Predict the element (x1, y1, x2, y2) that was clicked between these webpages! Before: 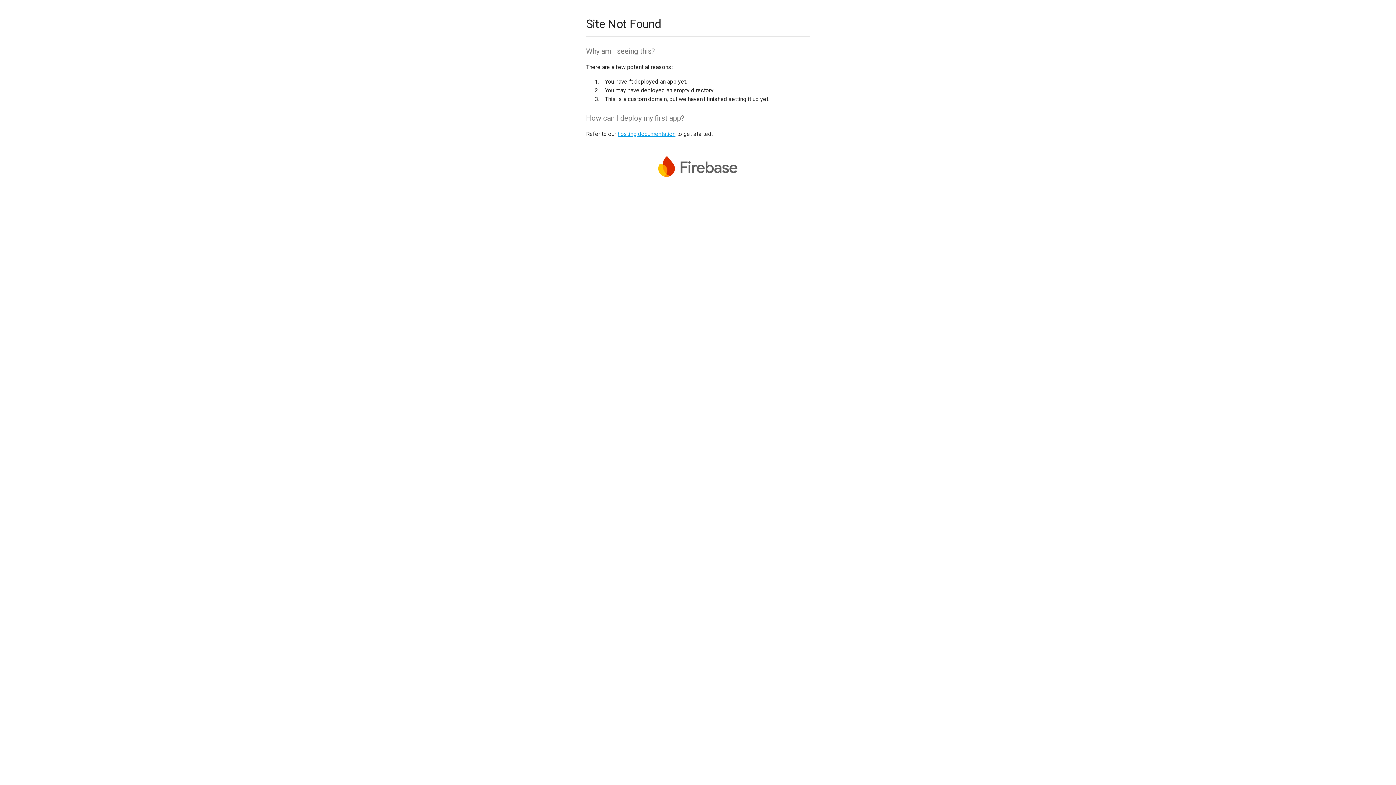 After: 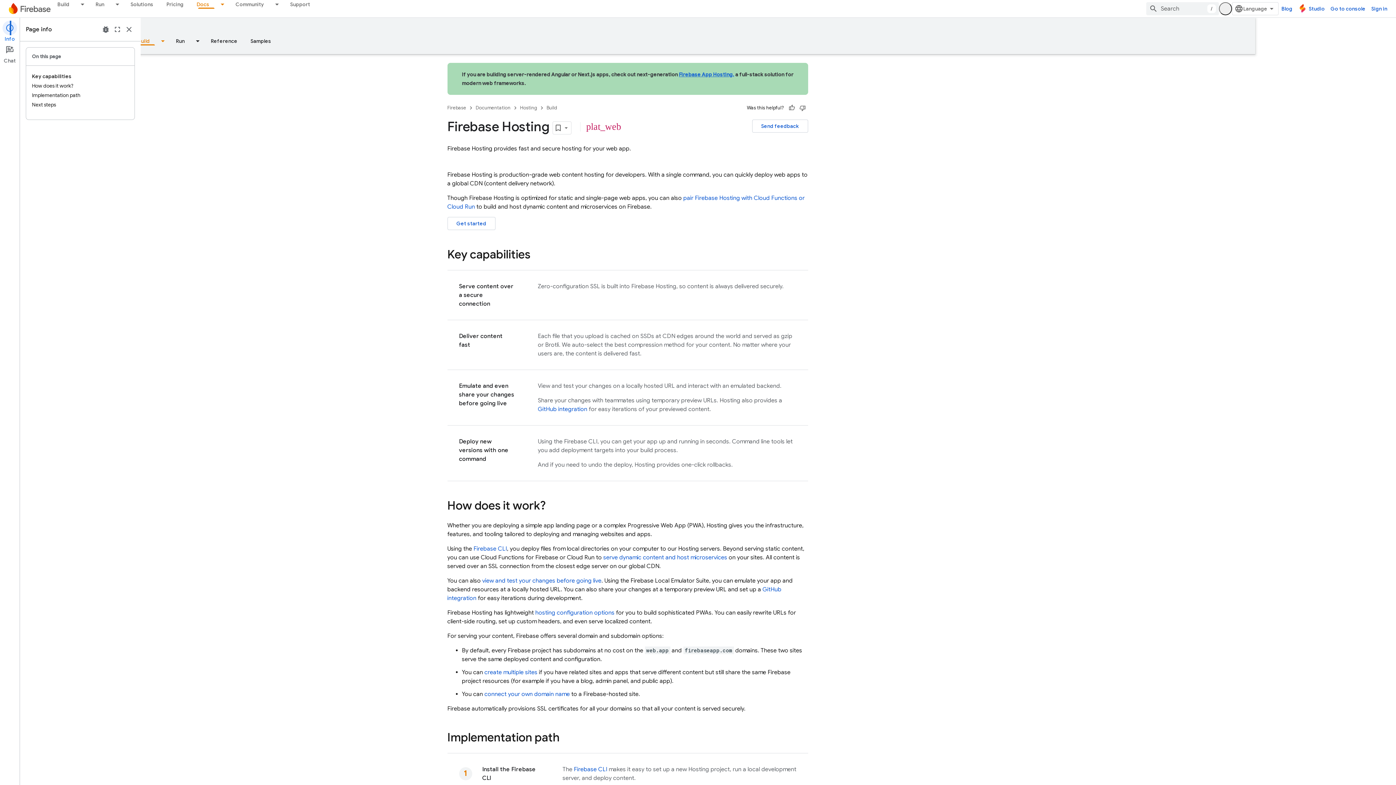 Action: label: hosting documentation bbox: (617, 130, 675, 137)